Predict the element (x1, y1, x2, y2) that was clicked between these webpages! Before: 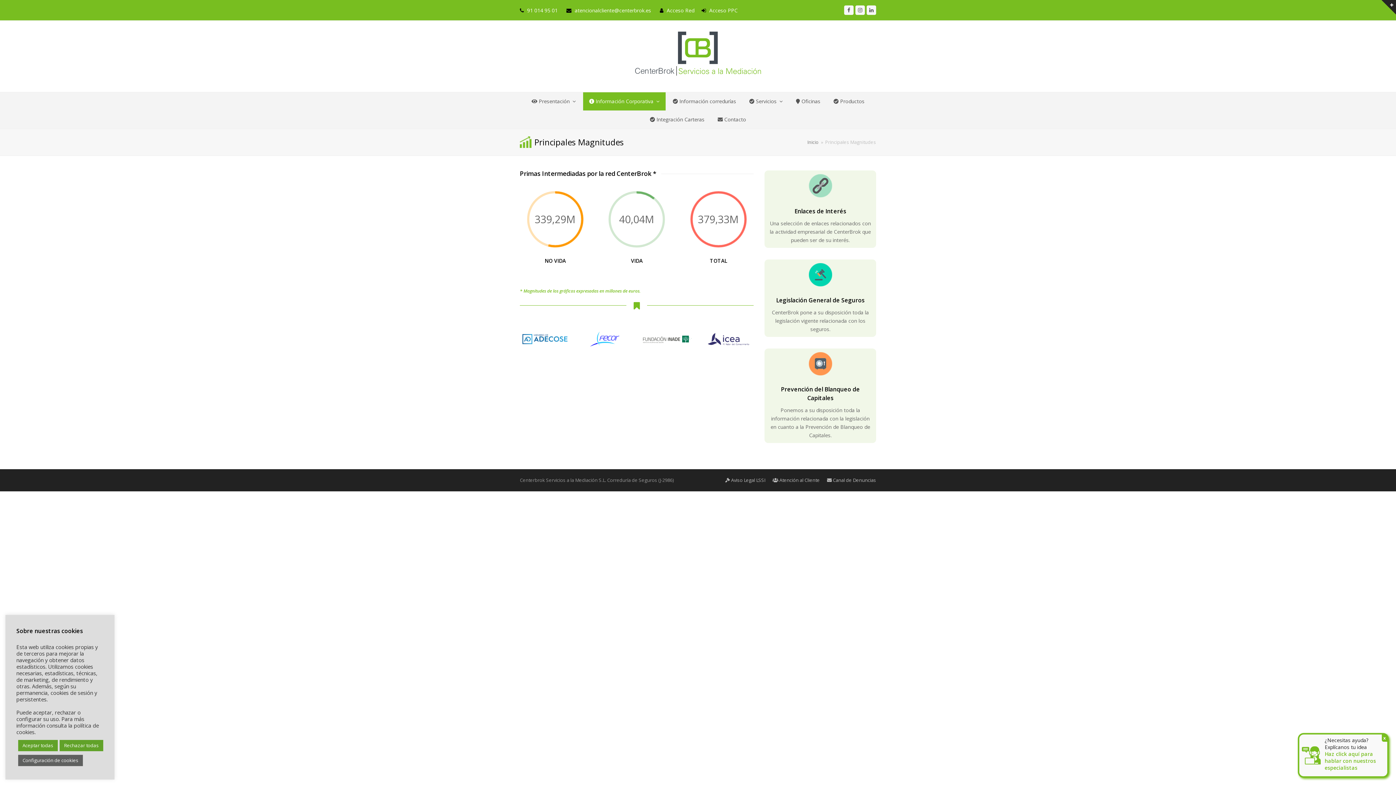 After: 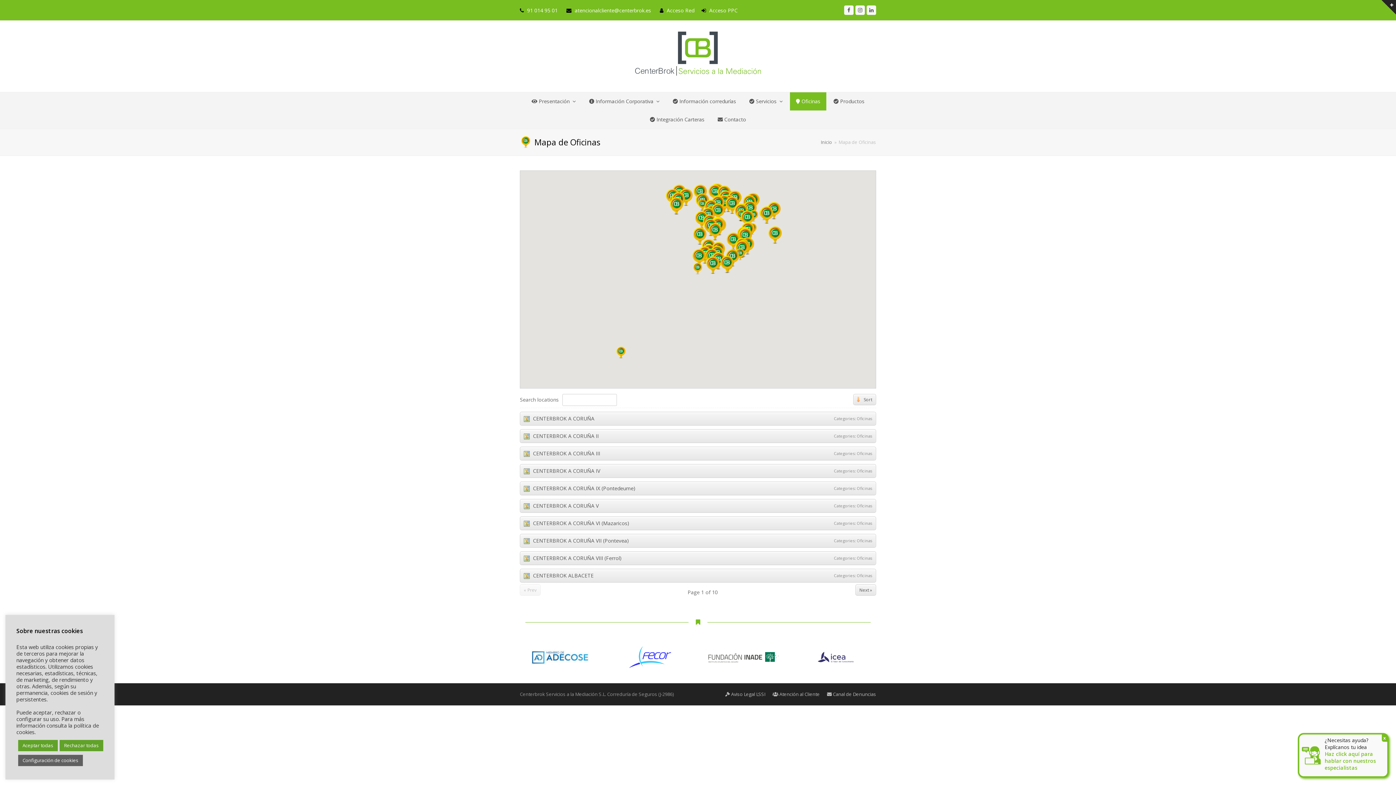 Action: label:  Oficinas bbox: (790, 92, 826, 110)